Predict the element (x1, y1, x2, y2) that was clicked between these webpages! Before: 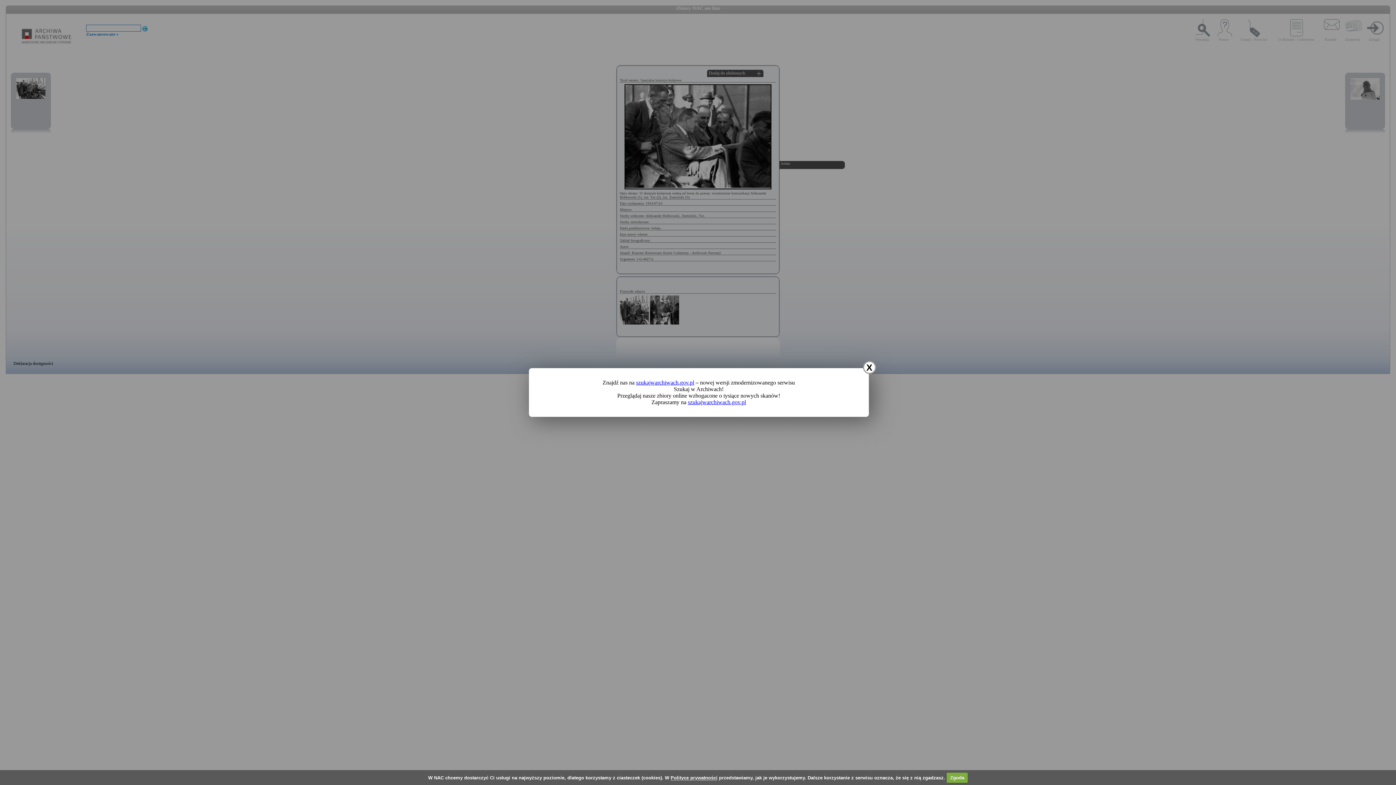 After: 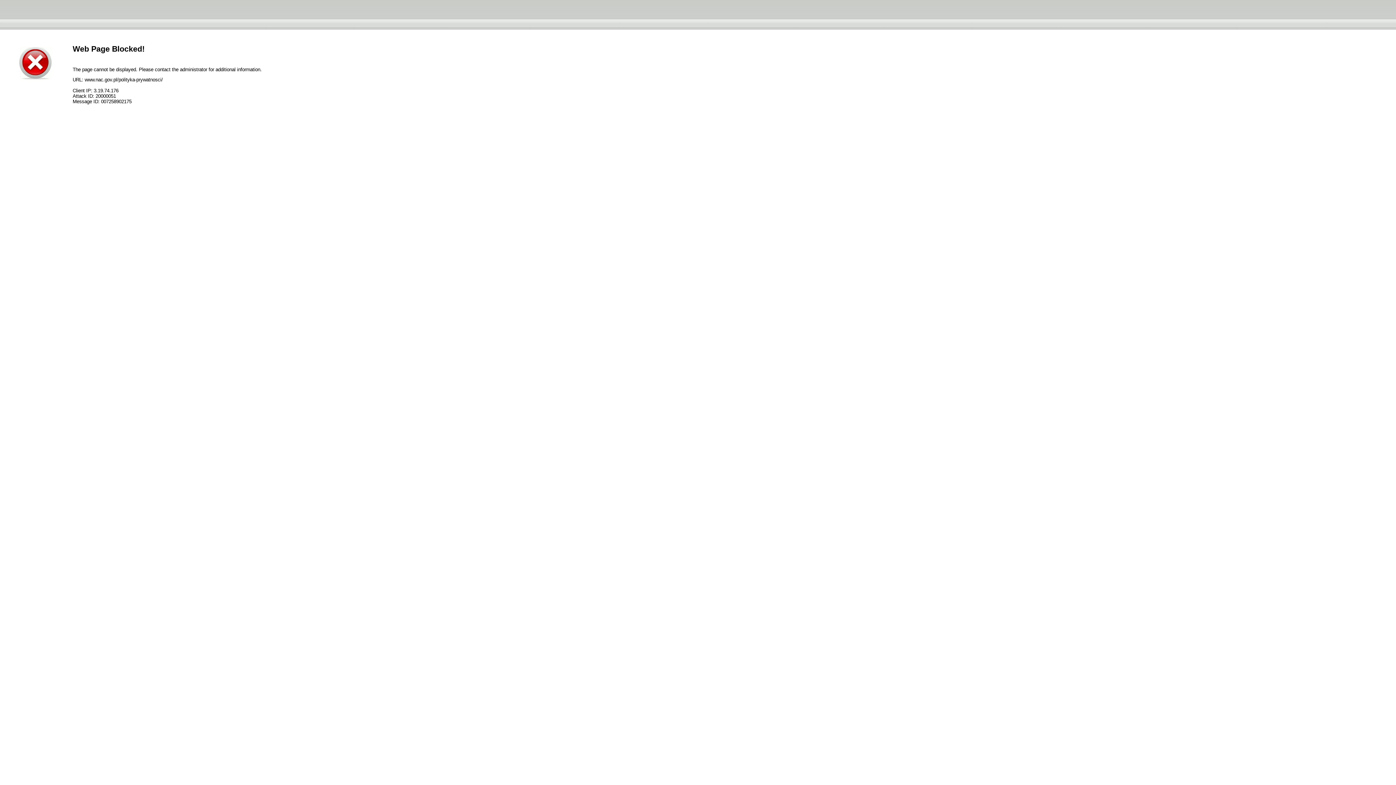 Action: bbox: (670, 775, 717, 780) label: Polityce prywatności